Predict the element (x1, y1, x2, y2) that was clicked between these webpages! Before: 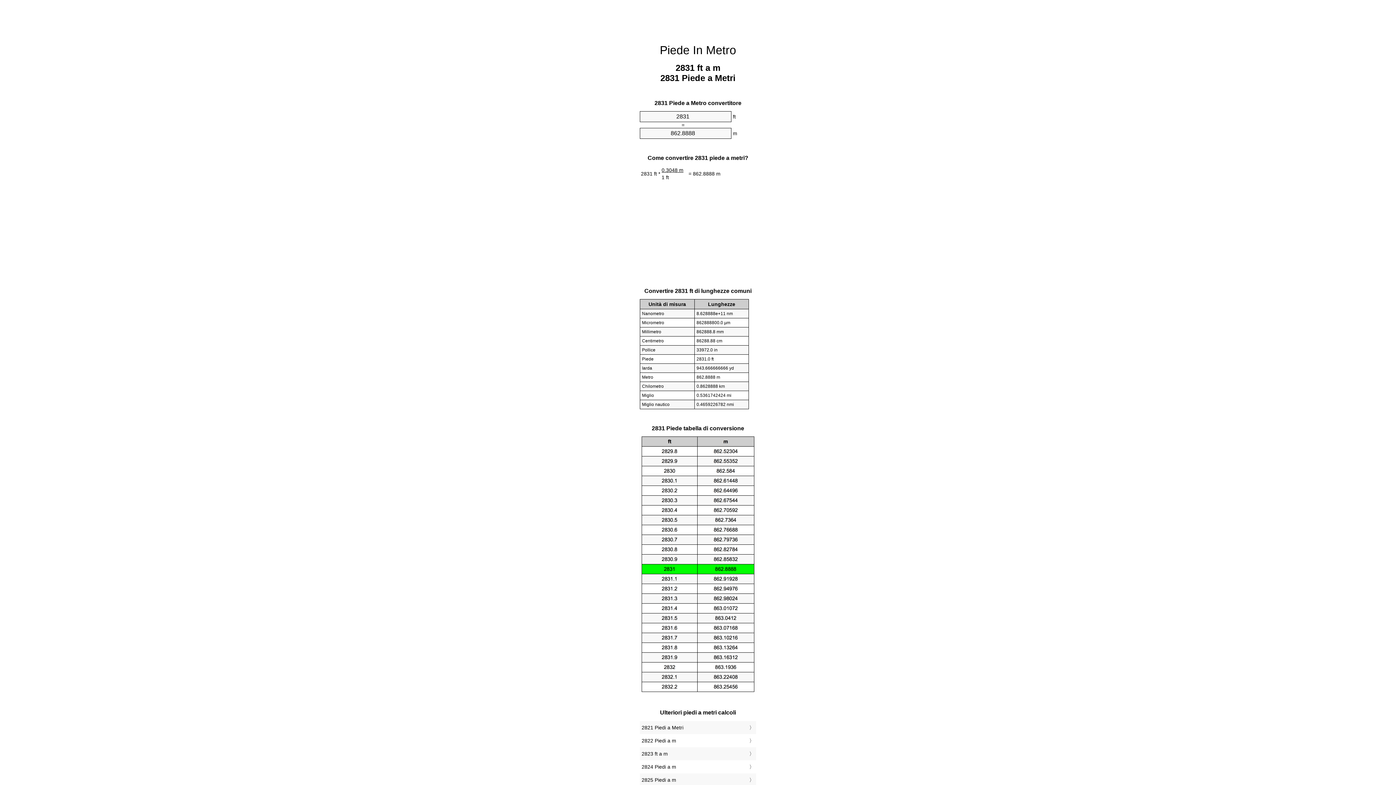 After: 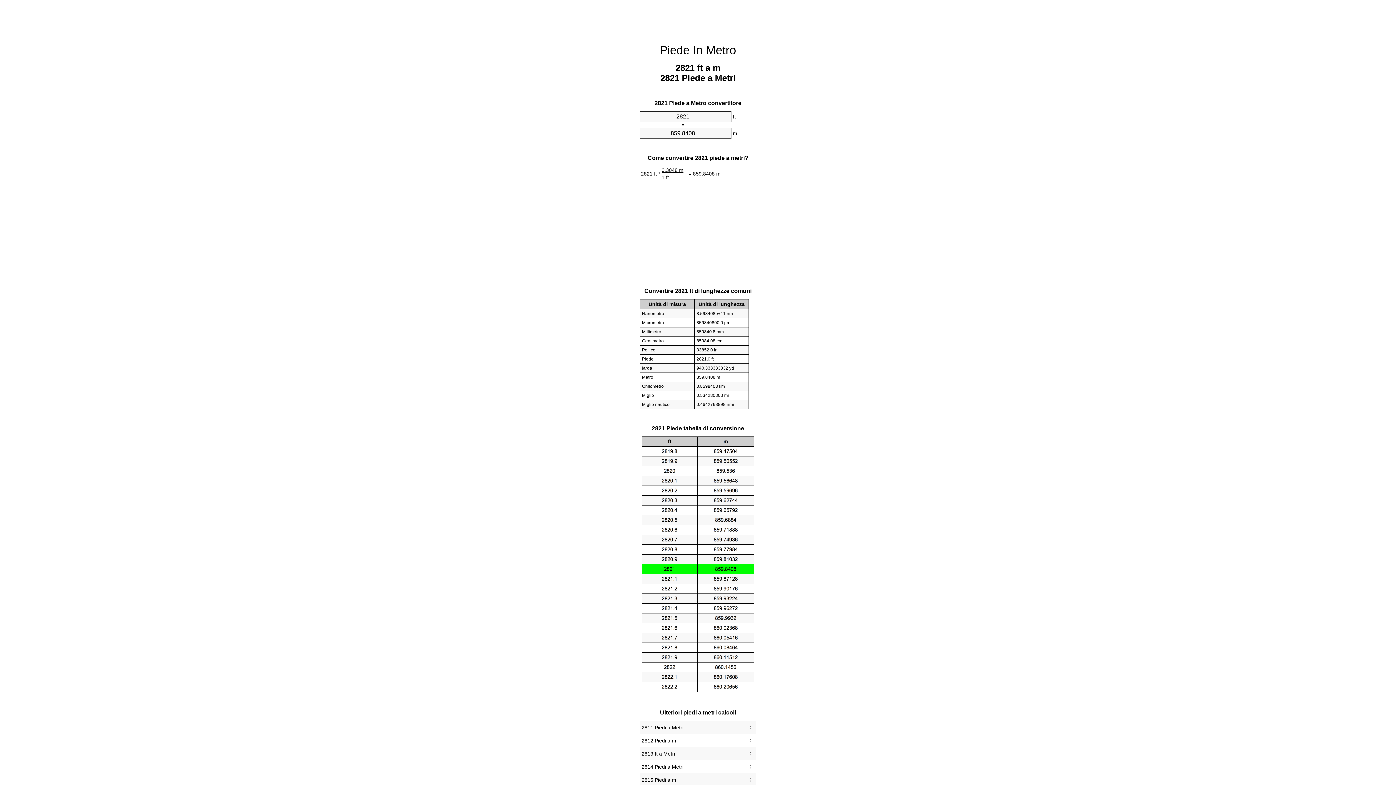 Action: bbox: (641, 723, 754, 732) label: 2821 Piedi a Metri